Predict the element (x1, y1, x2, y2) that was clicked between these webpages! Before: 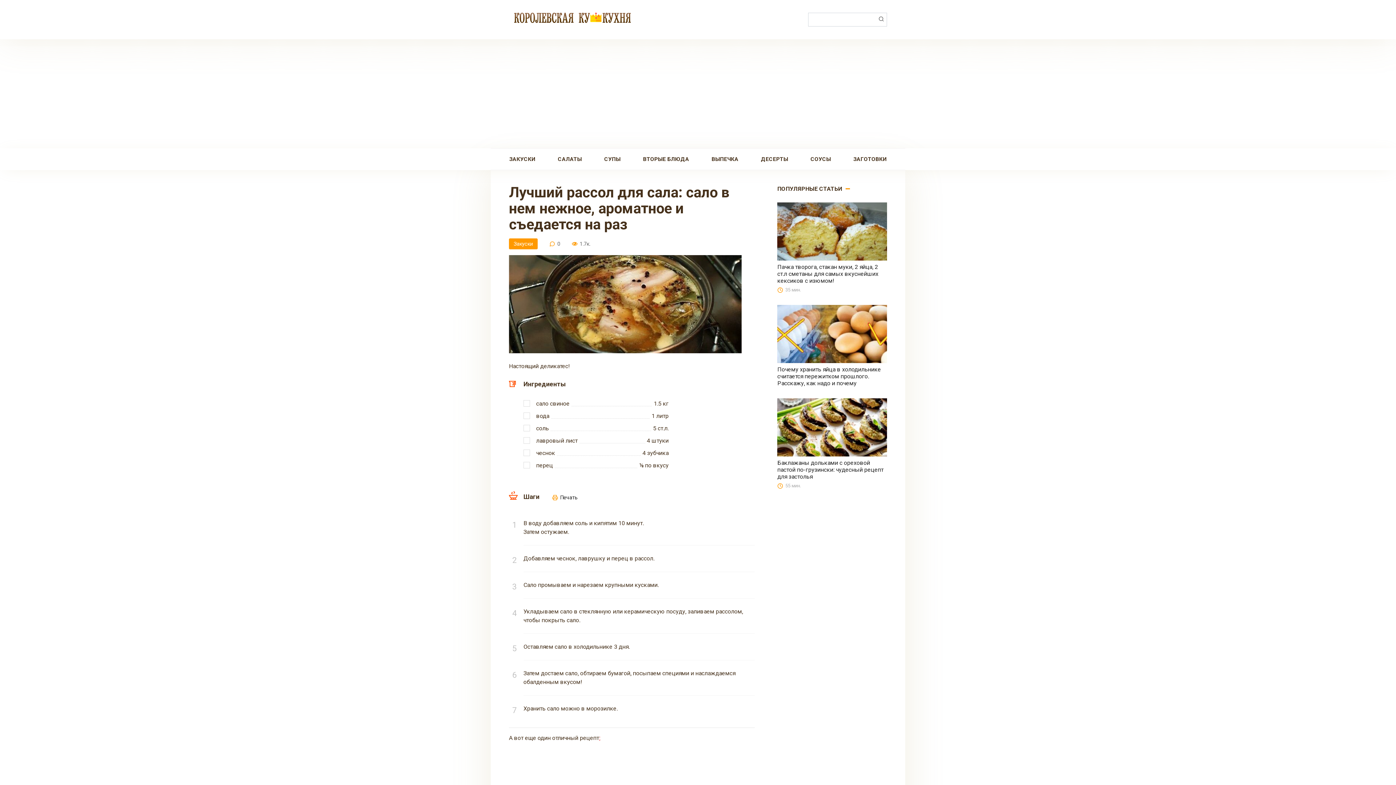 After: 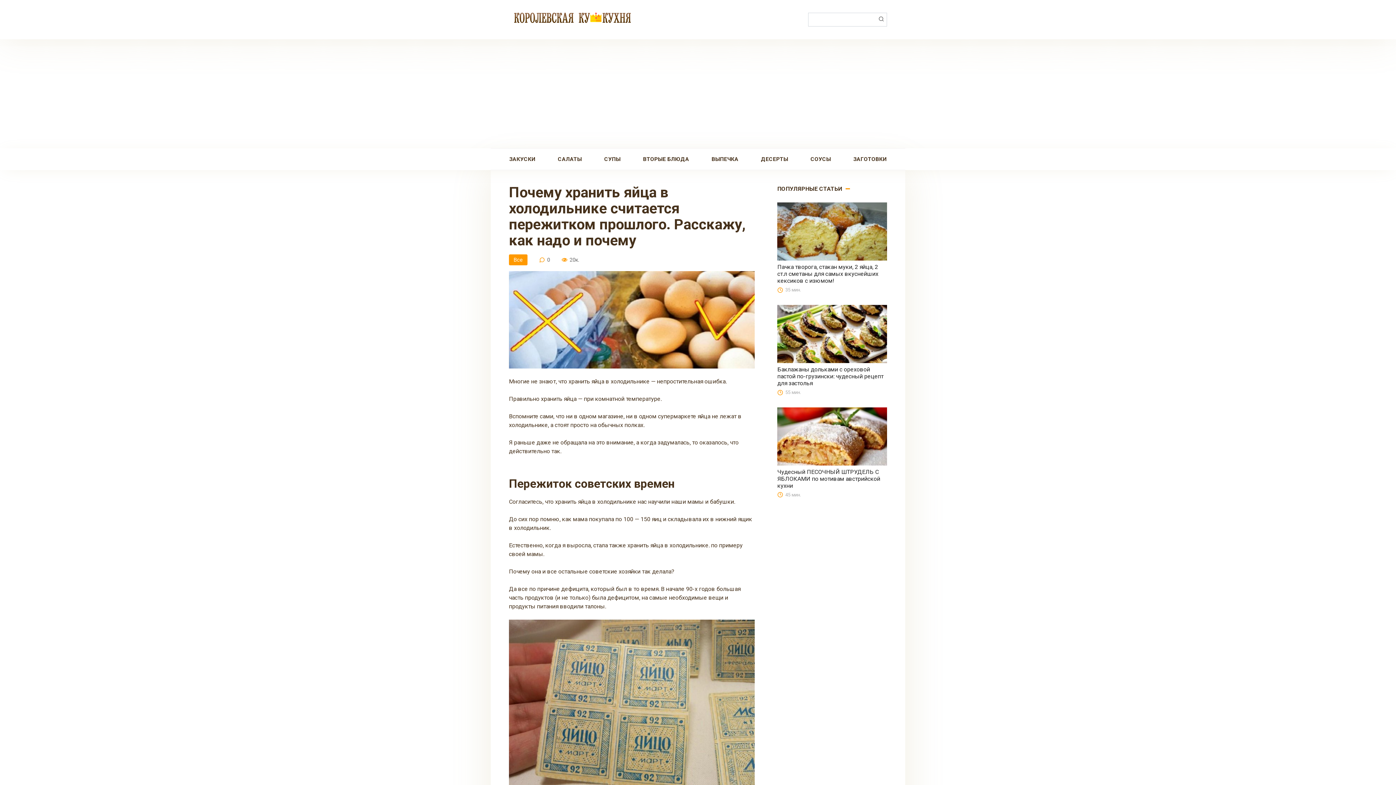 Action: bbox: (777, 366, 881, 386) label: Почему хранить яйца в холодильнике считается пережитком прошлого. Расскажу, как надо и почему